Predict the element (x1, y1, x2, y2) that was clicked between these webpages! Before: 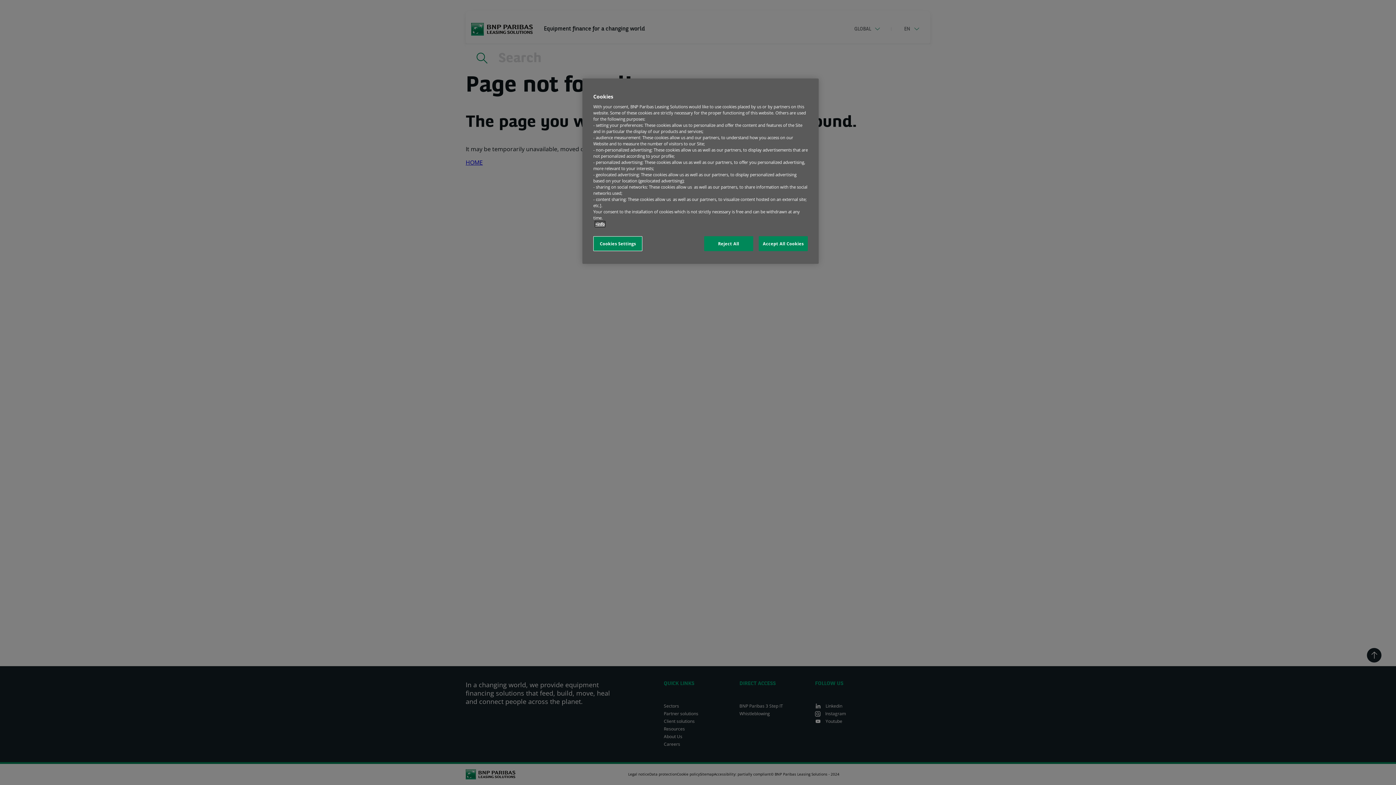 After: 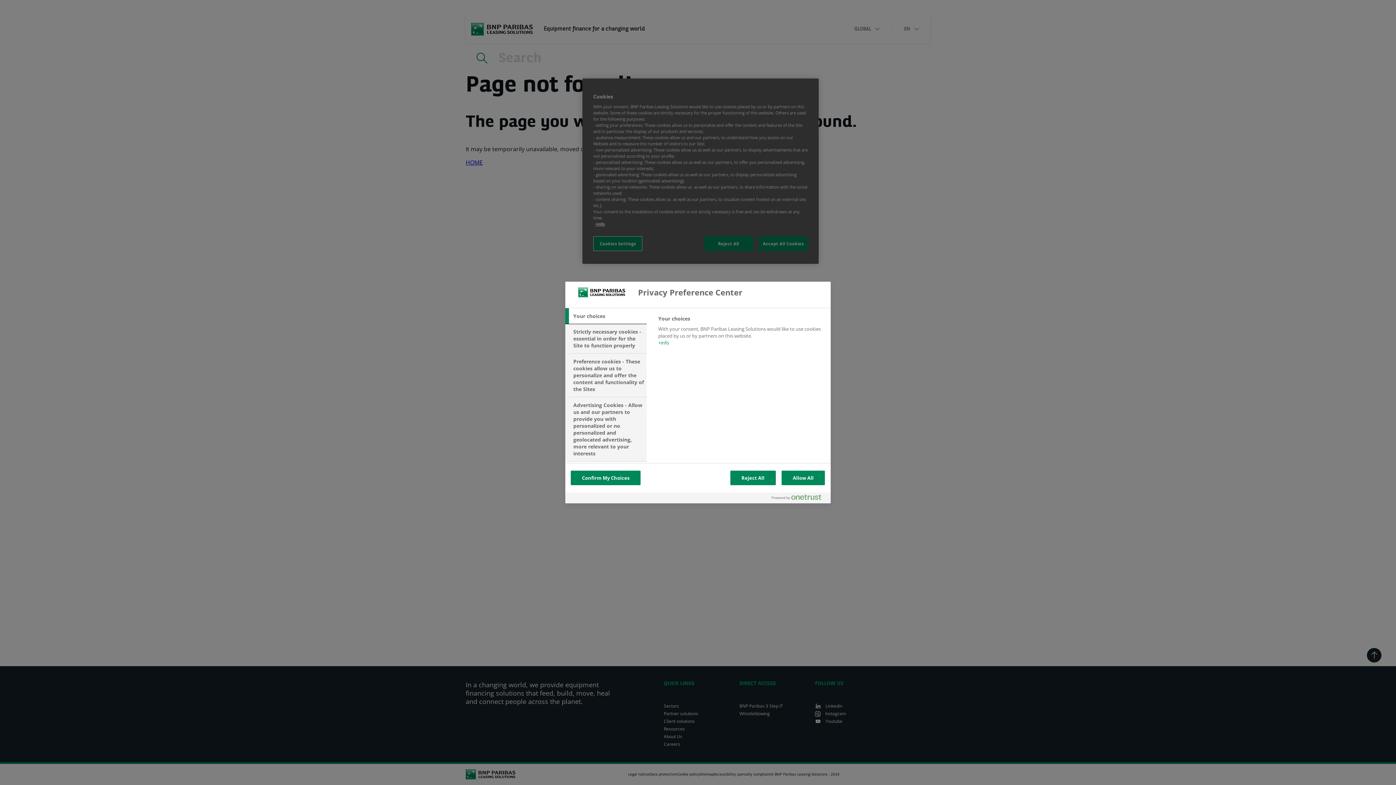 Action: label: Cookies Settings bbox: (593, 236, 642, 251)